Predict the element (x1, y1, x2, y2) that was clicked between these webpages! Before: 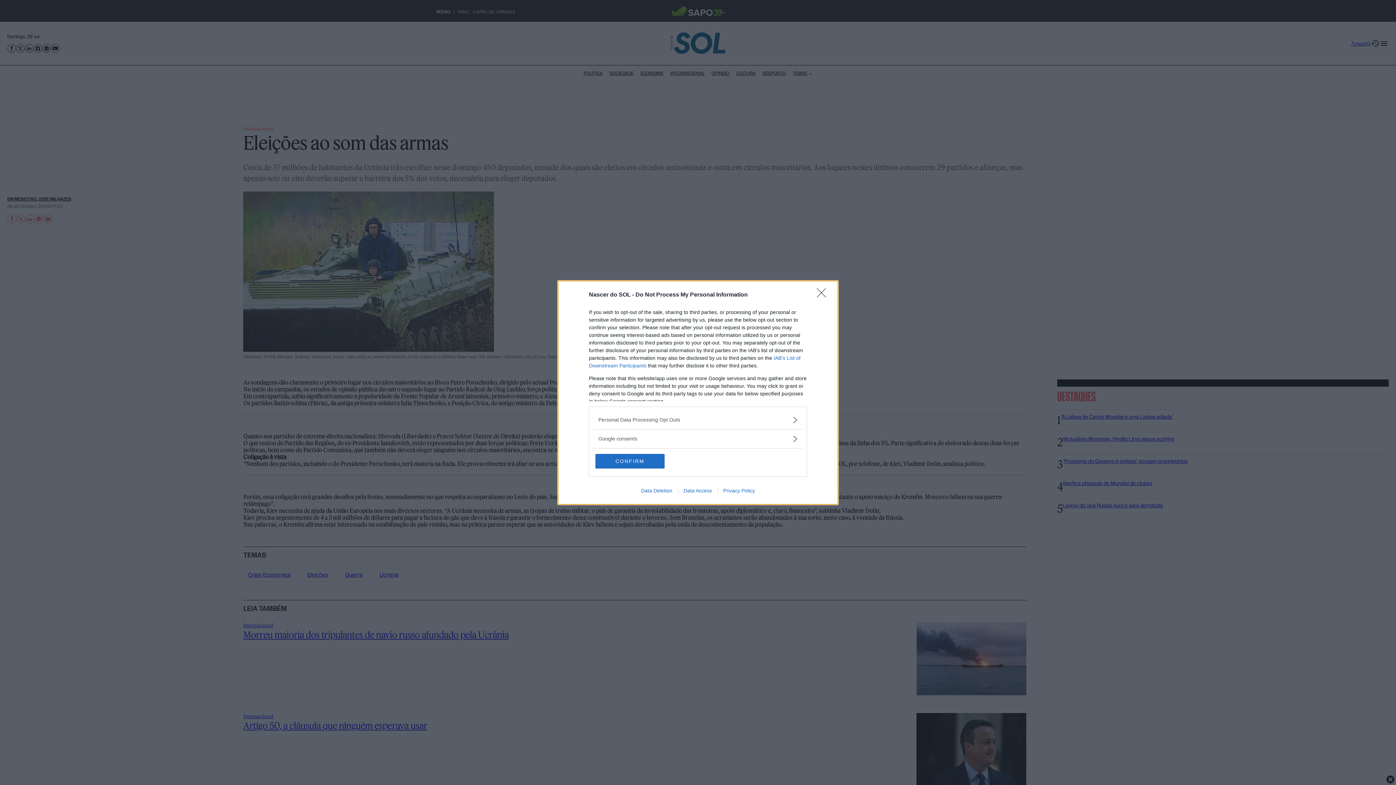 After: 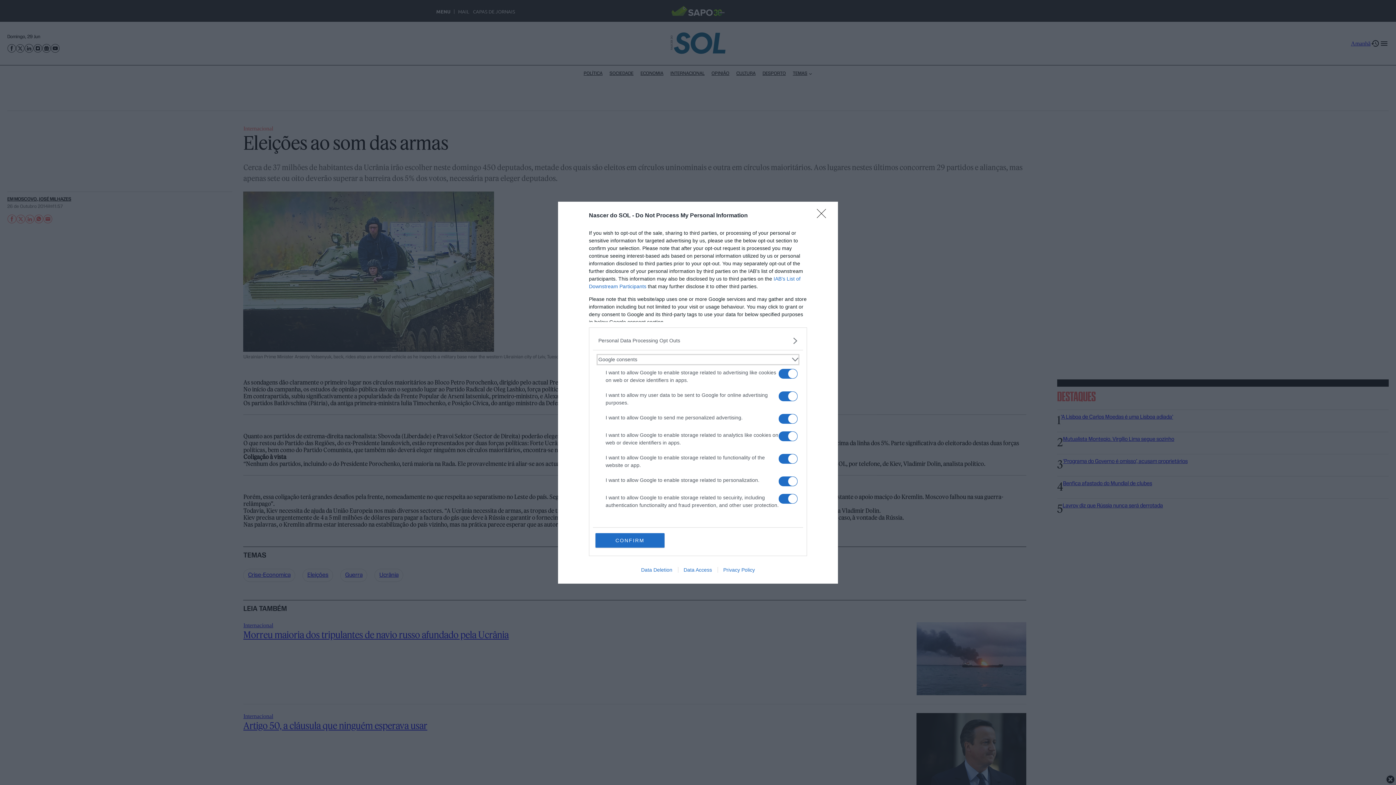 Action: label: Google consents bbox: (598, 435, 797, 442)